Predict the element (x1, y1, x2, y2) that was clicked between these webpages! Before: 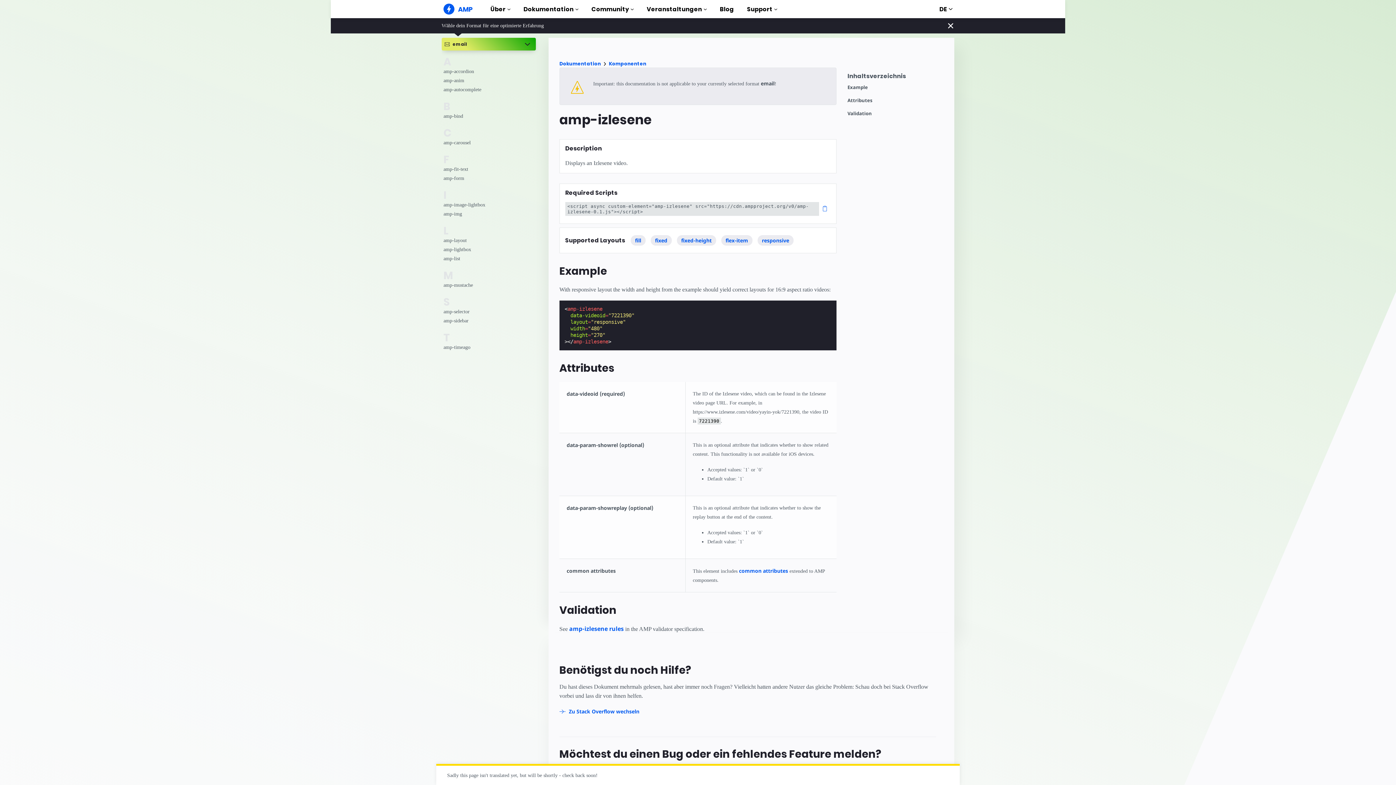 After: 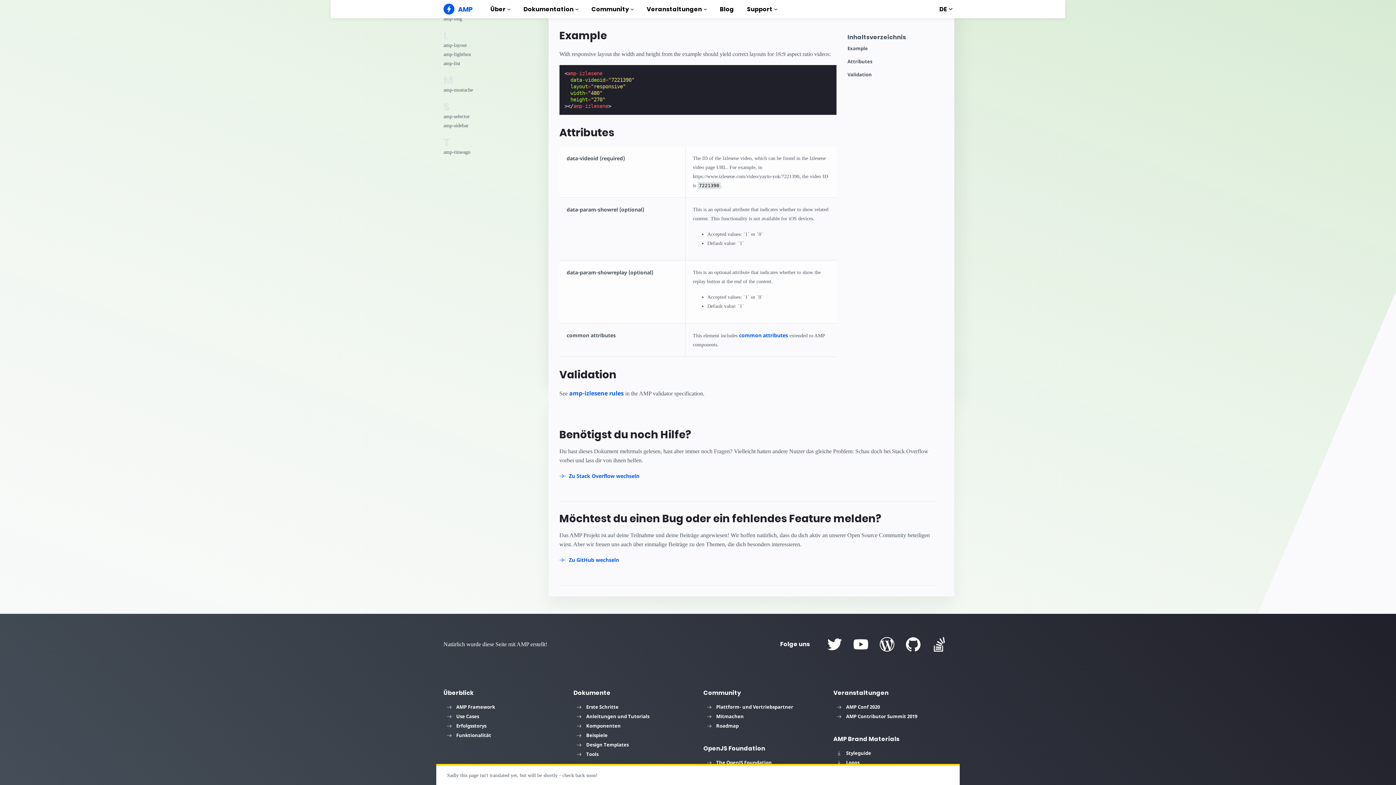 Action: label: Example bbox: (847, 84, 947, 97)